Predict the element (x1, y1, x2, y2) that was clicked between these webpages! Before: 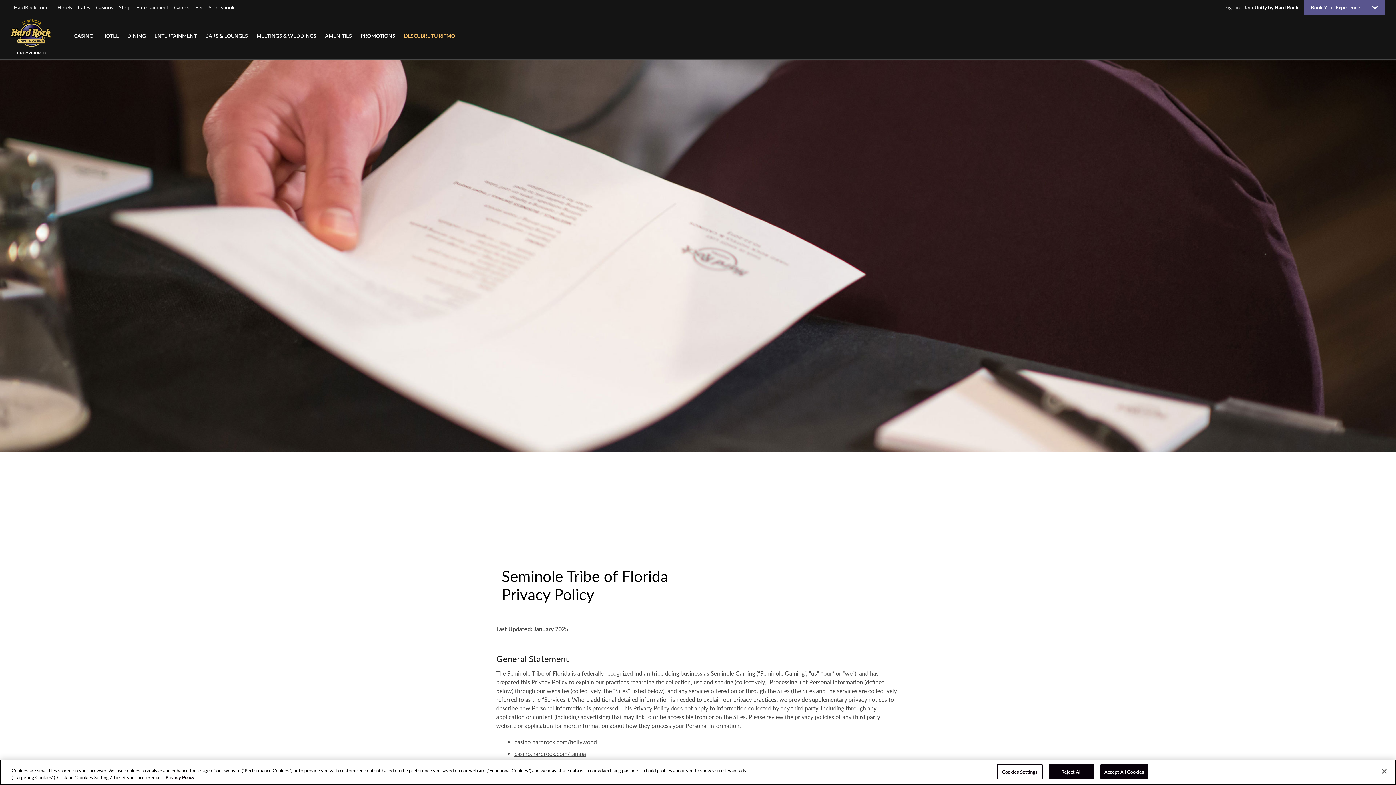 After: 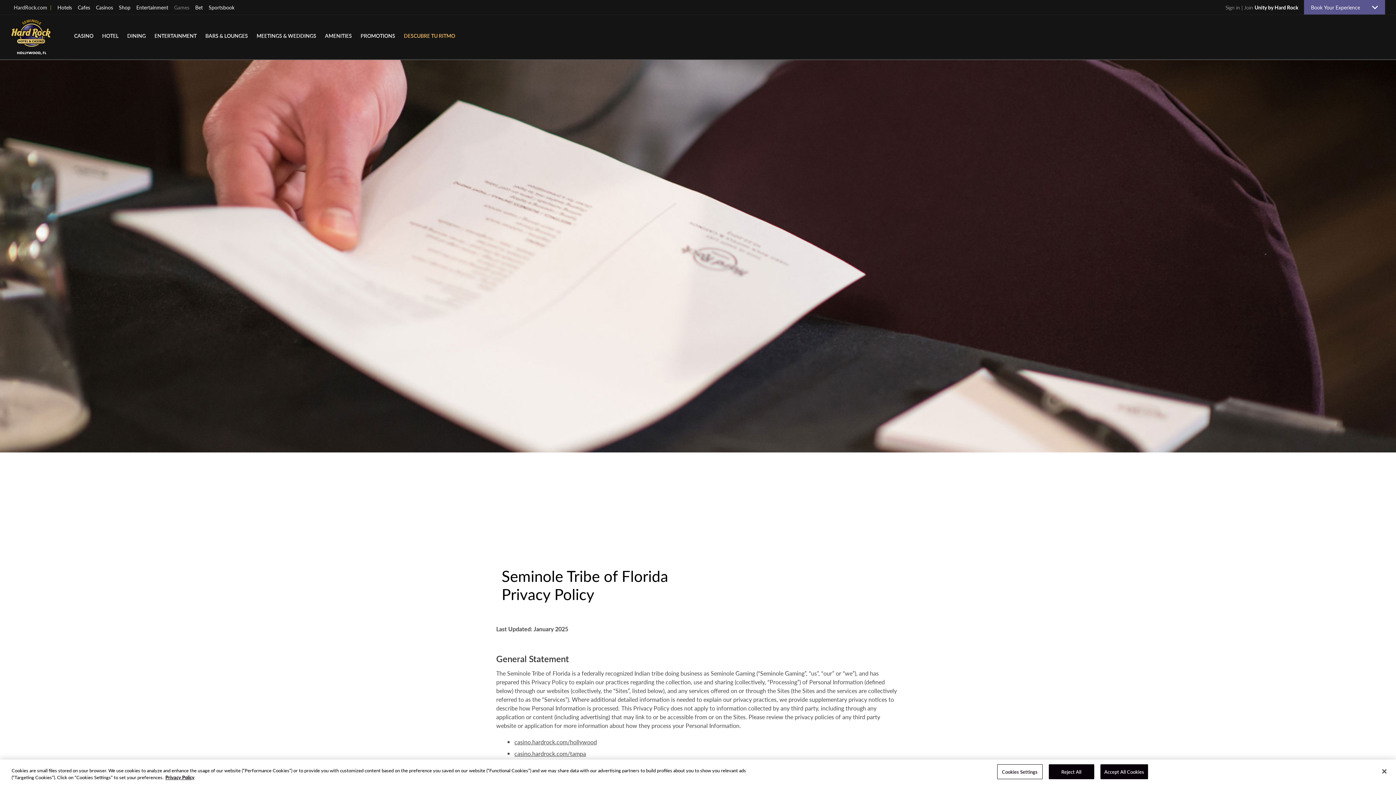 Action: label: Games bbox: (171, 0, 192, 14)